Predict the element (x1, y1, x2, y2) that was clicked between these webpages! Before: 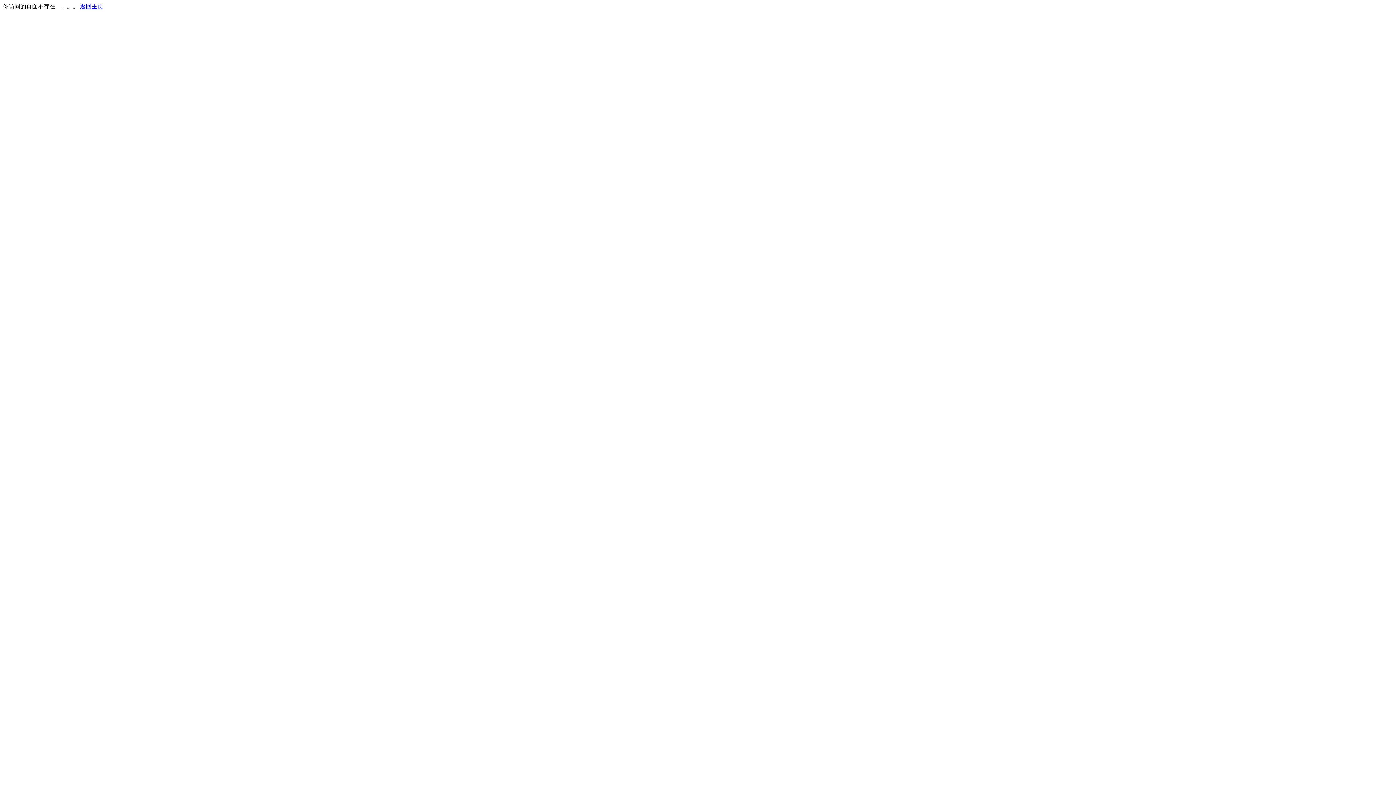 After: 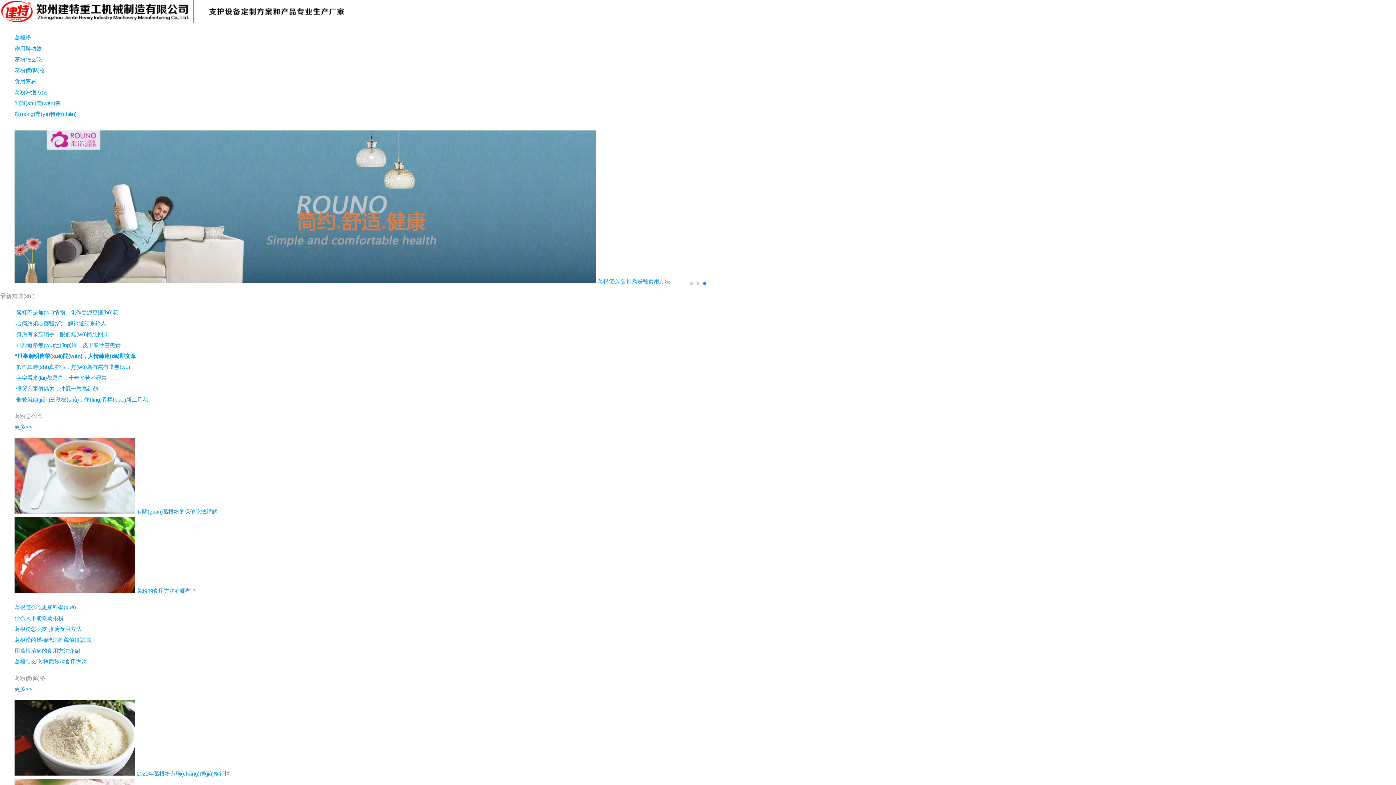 Action: label: 返回主页 bbox: (80, 3, 103, 9)